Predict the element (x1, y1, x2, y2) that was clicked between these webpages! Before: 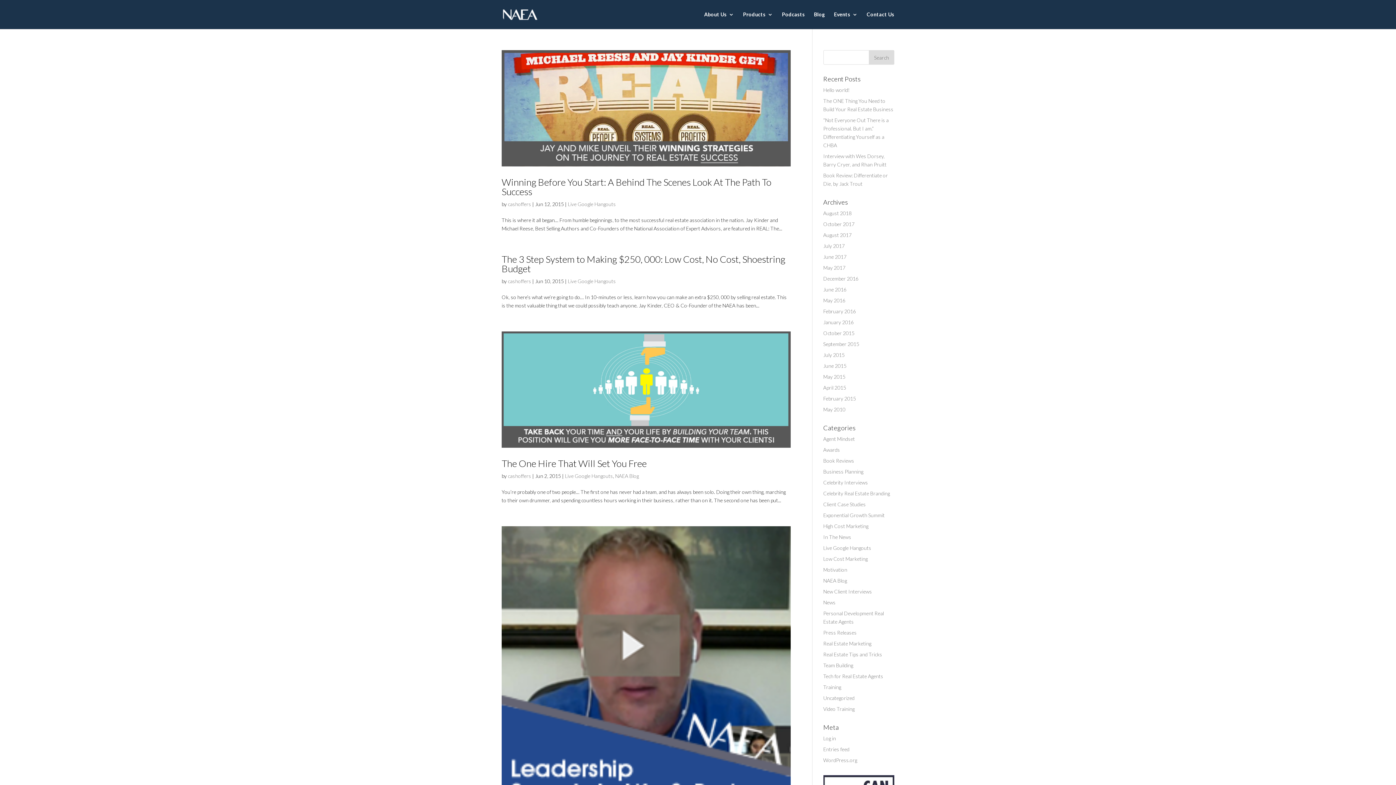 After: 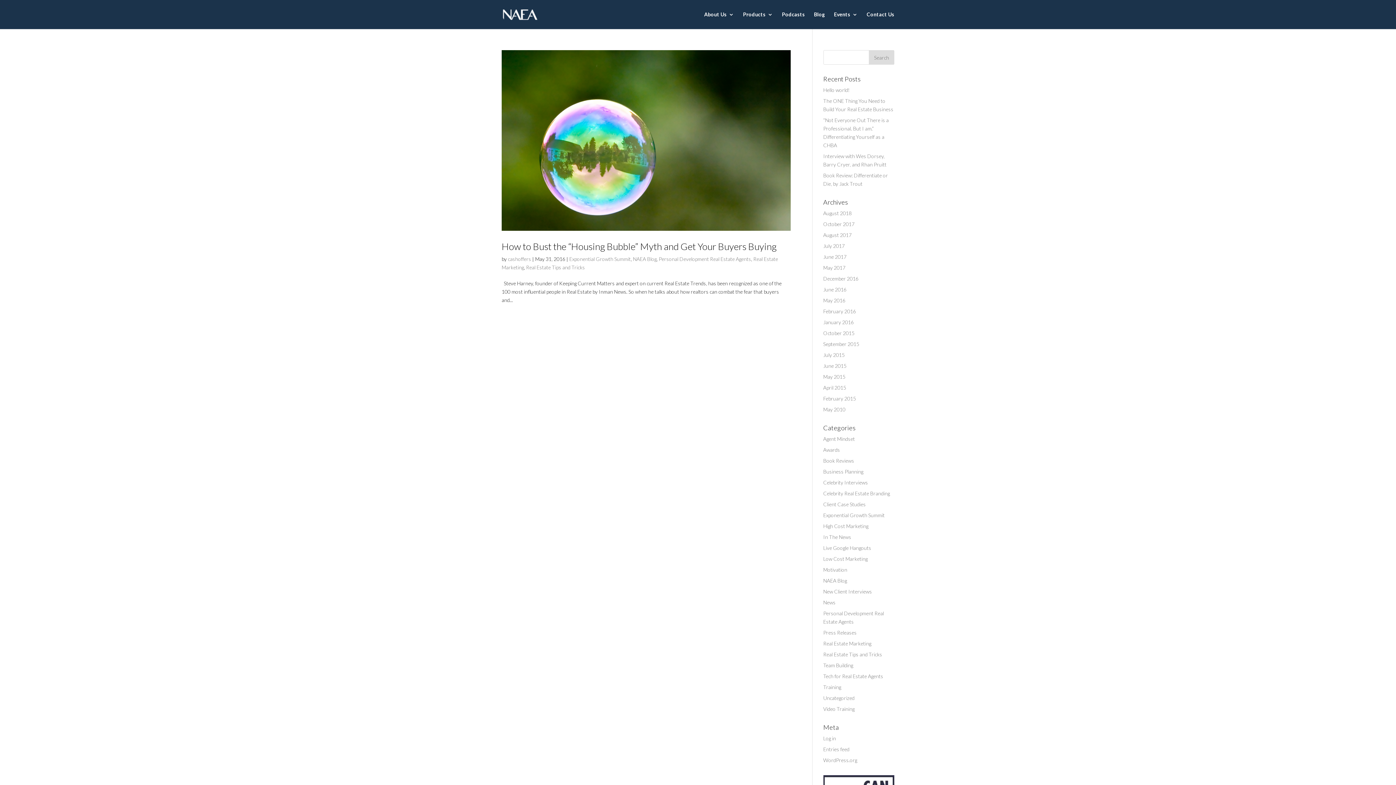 Action: bbox: (823, 297, 845, 303) label: May 2016